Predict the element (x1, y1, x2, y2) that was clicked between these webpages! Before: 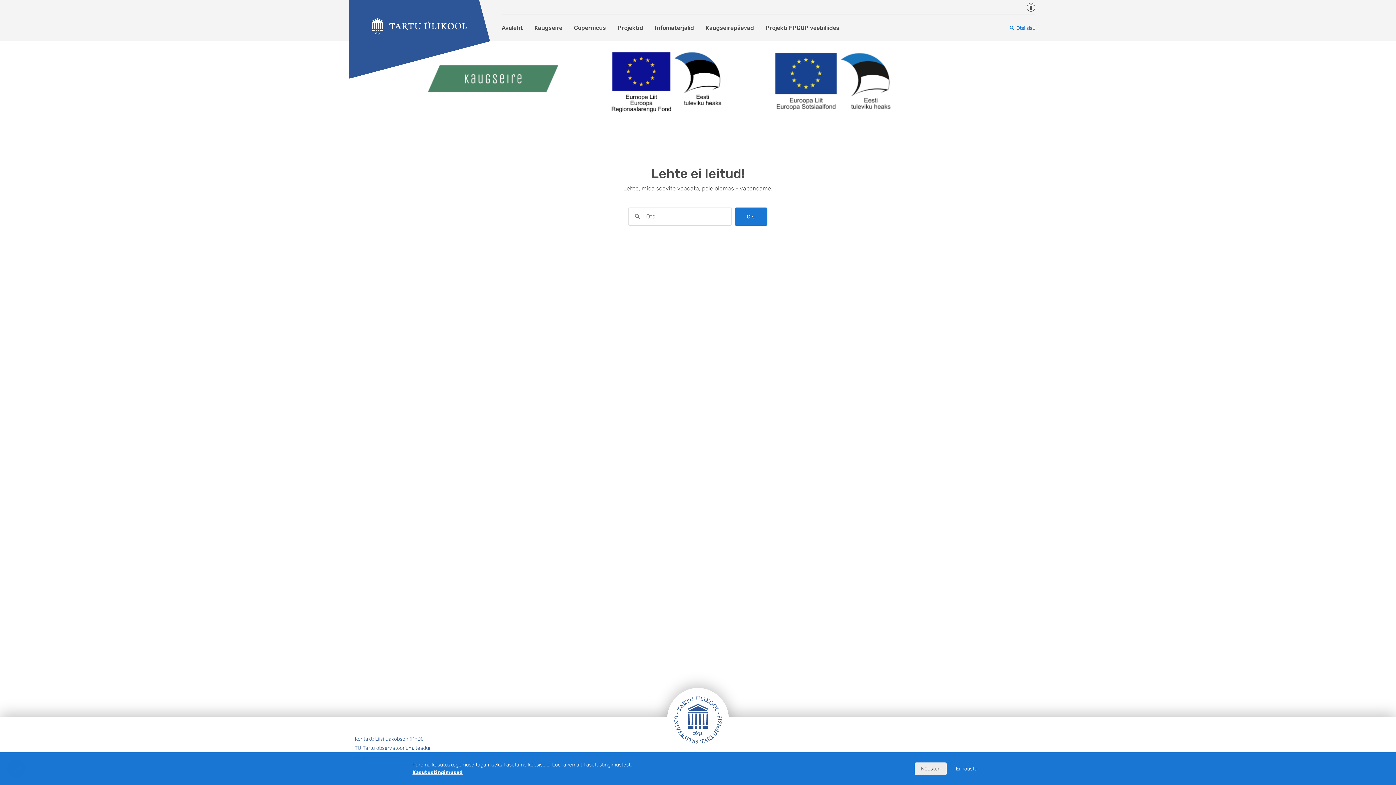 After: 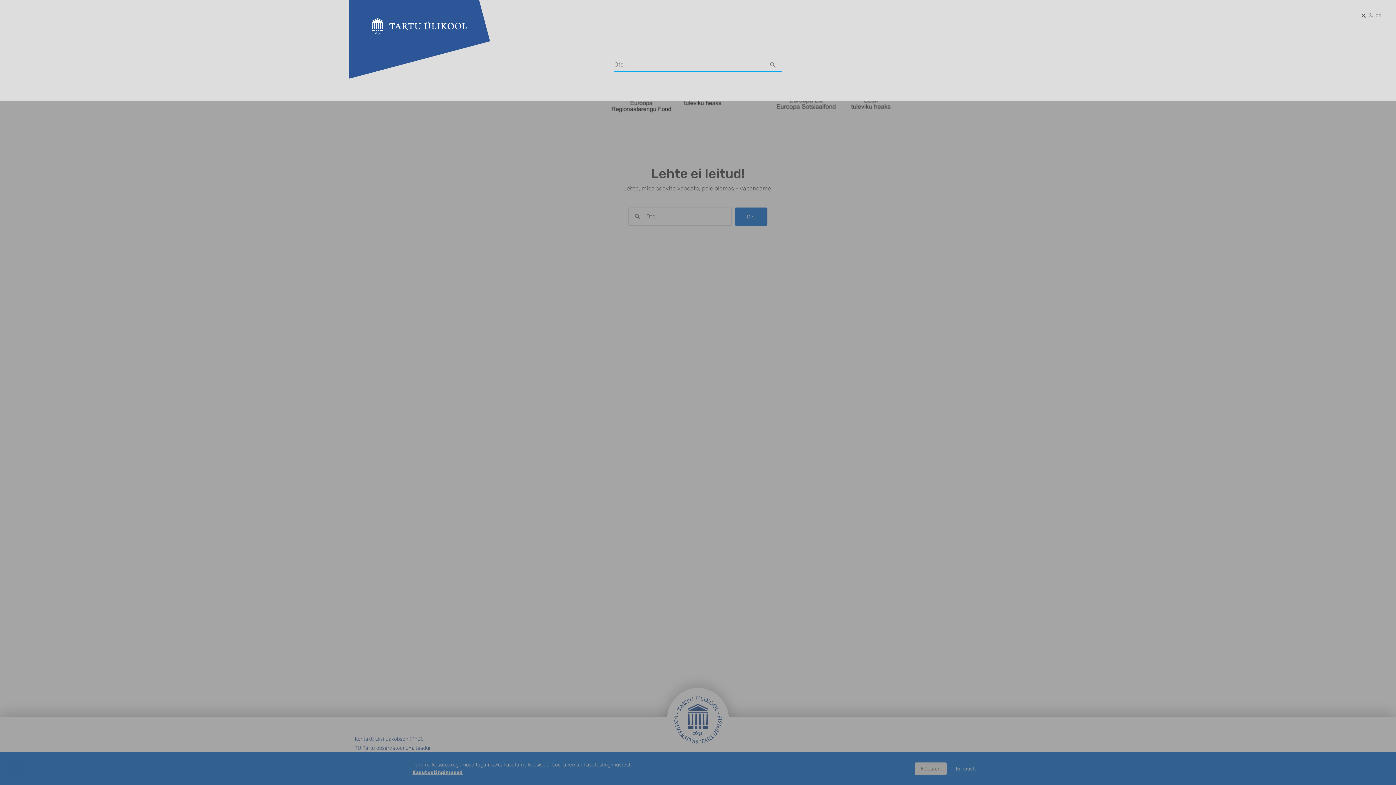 Action: label: Otsi sisu bbox: (1006, 21, 1038, 34)